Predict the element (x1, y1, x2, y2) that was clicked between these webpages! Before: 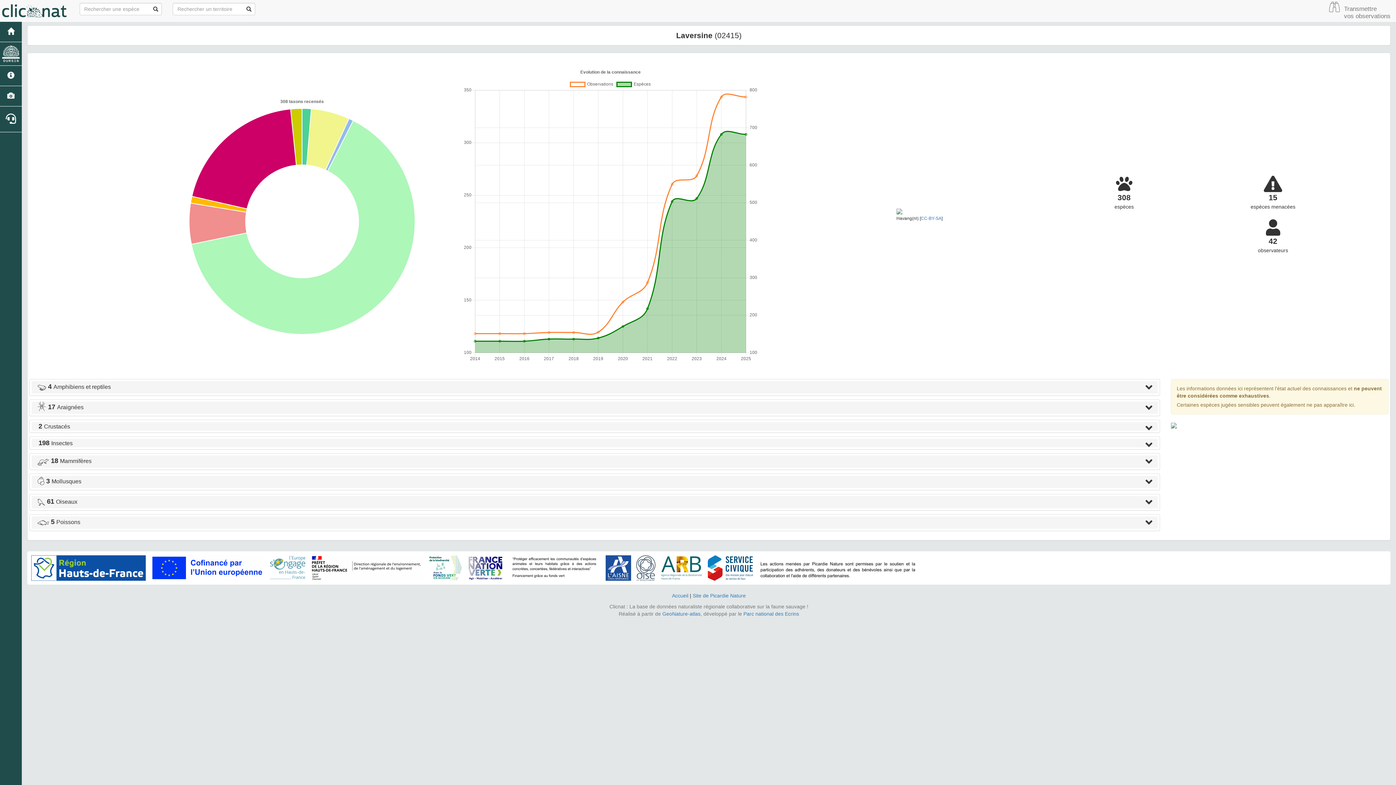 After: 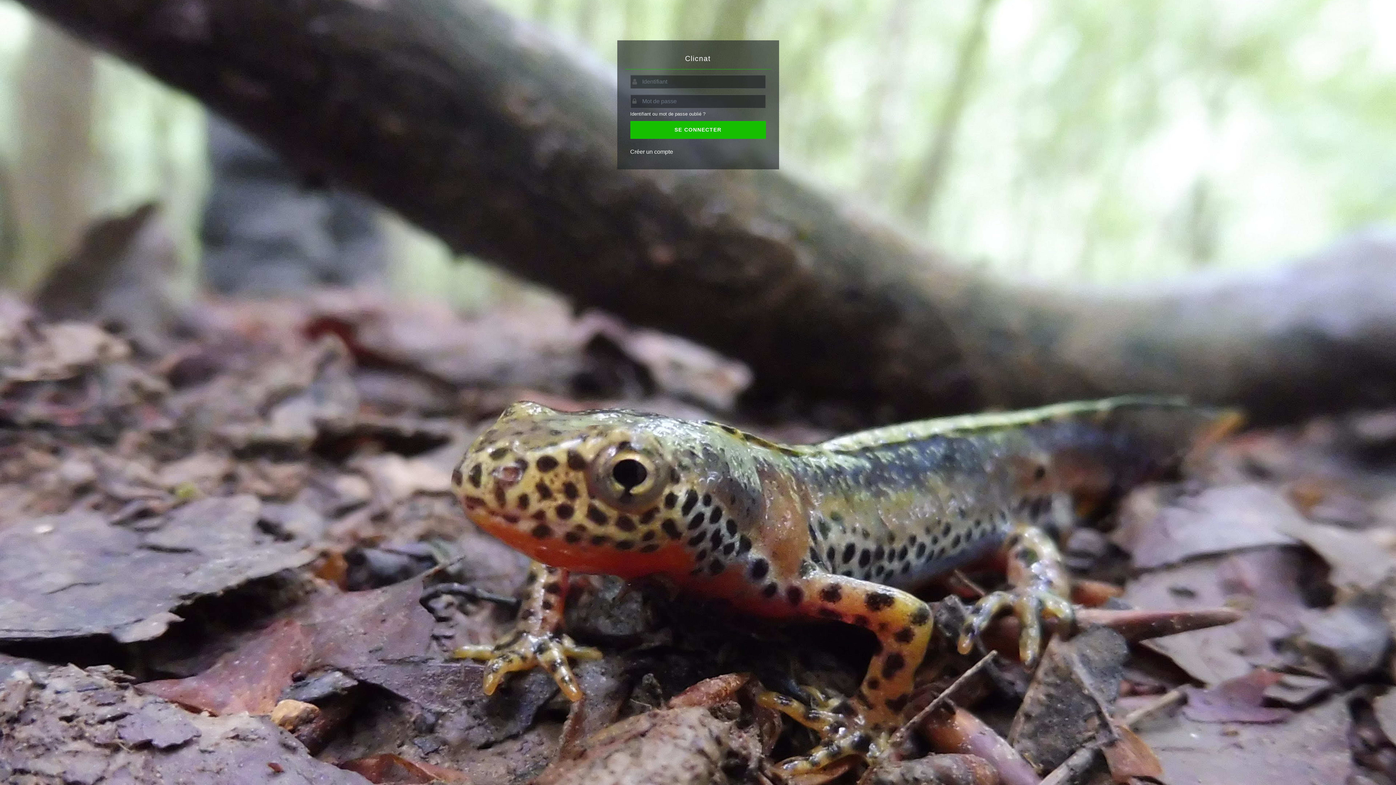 Action: bbox: (1323, 0, 1342, 21)